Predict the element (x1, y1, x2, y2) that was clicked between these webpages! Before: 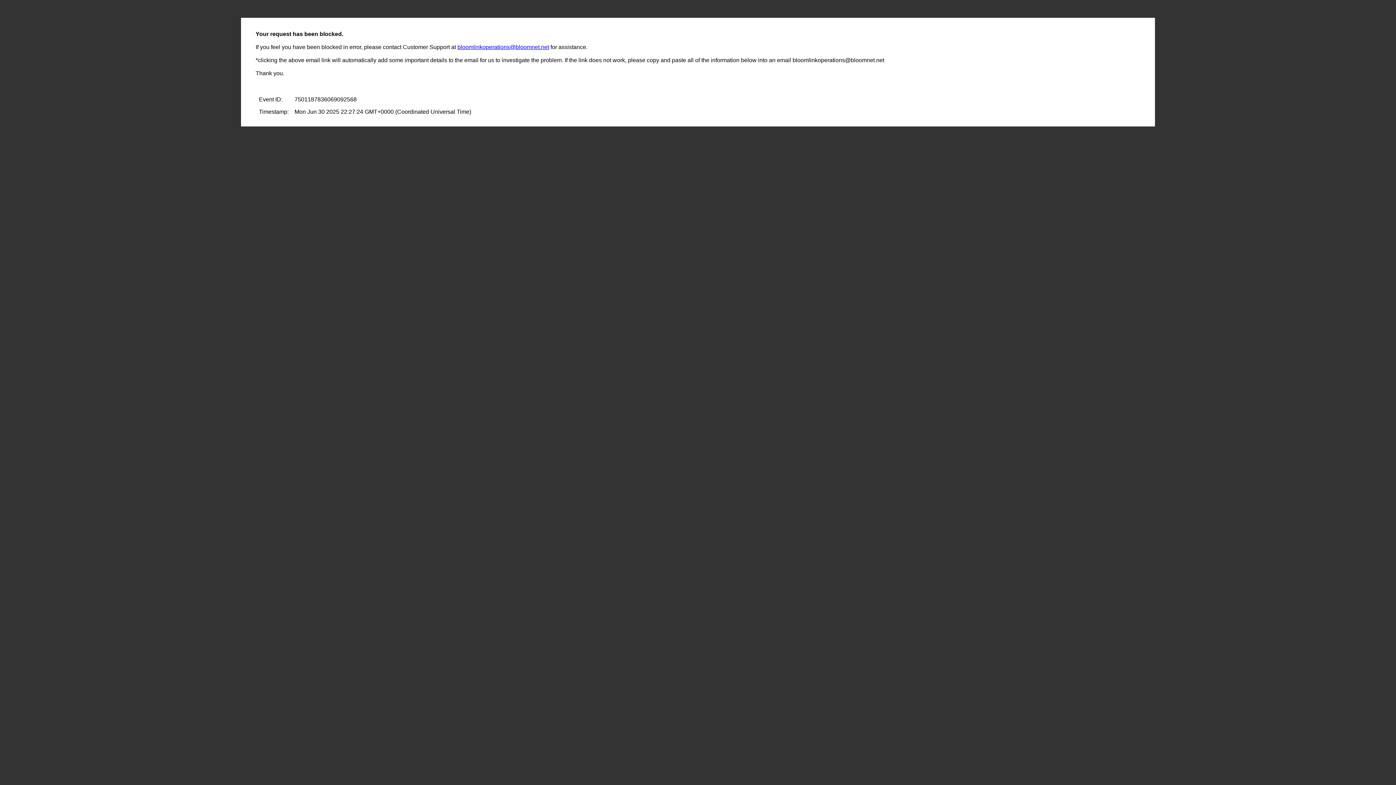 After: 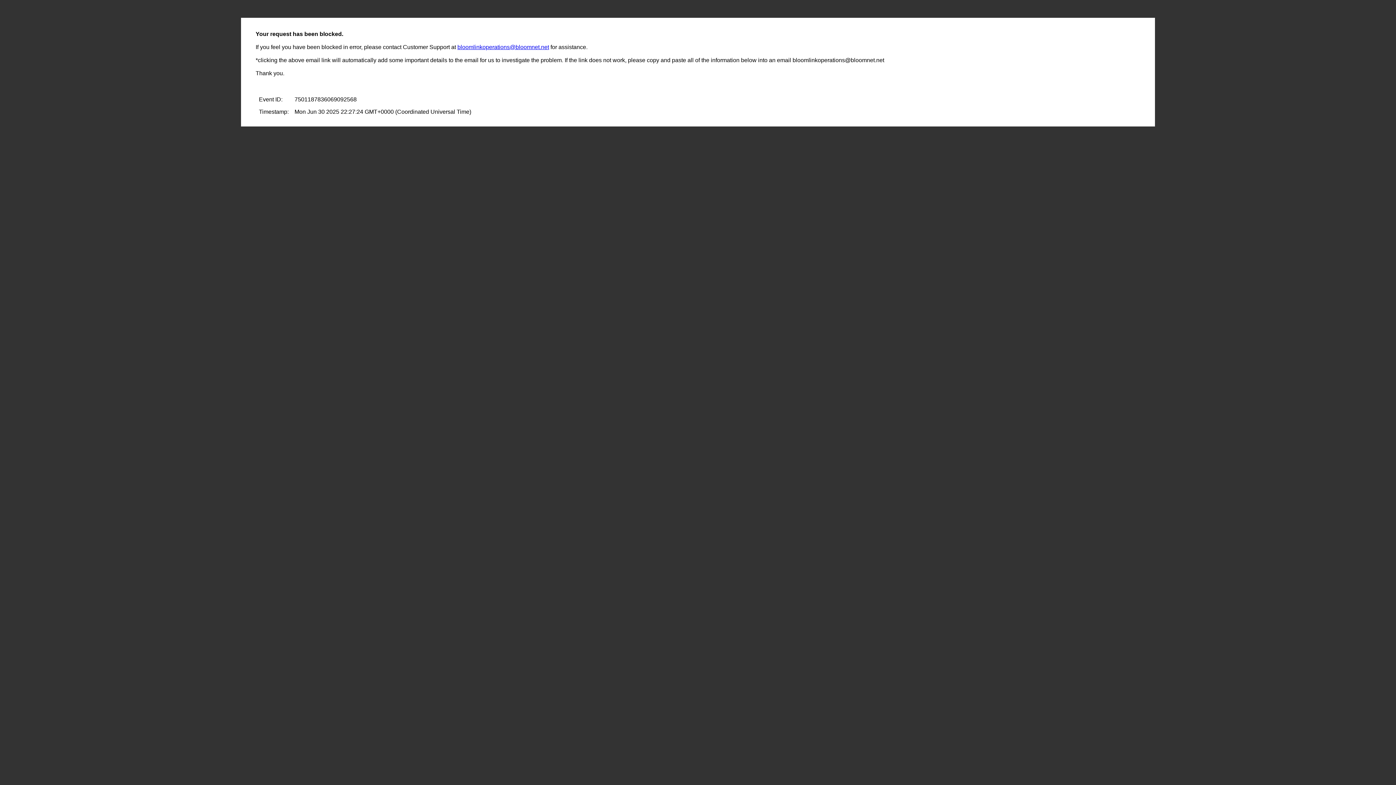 Action: label: bloomlinkoperations@bloomnet.net bbox: (457, 44, 549, 50)